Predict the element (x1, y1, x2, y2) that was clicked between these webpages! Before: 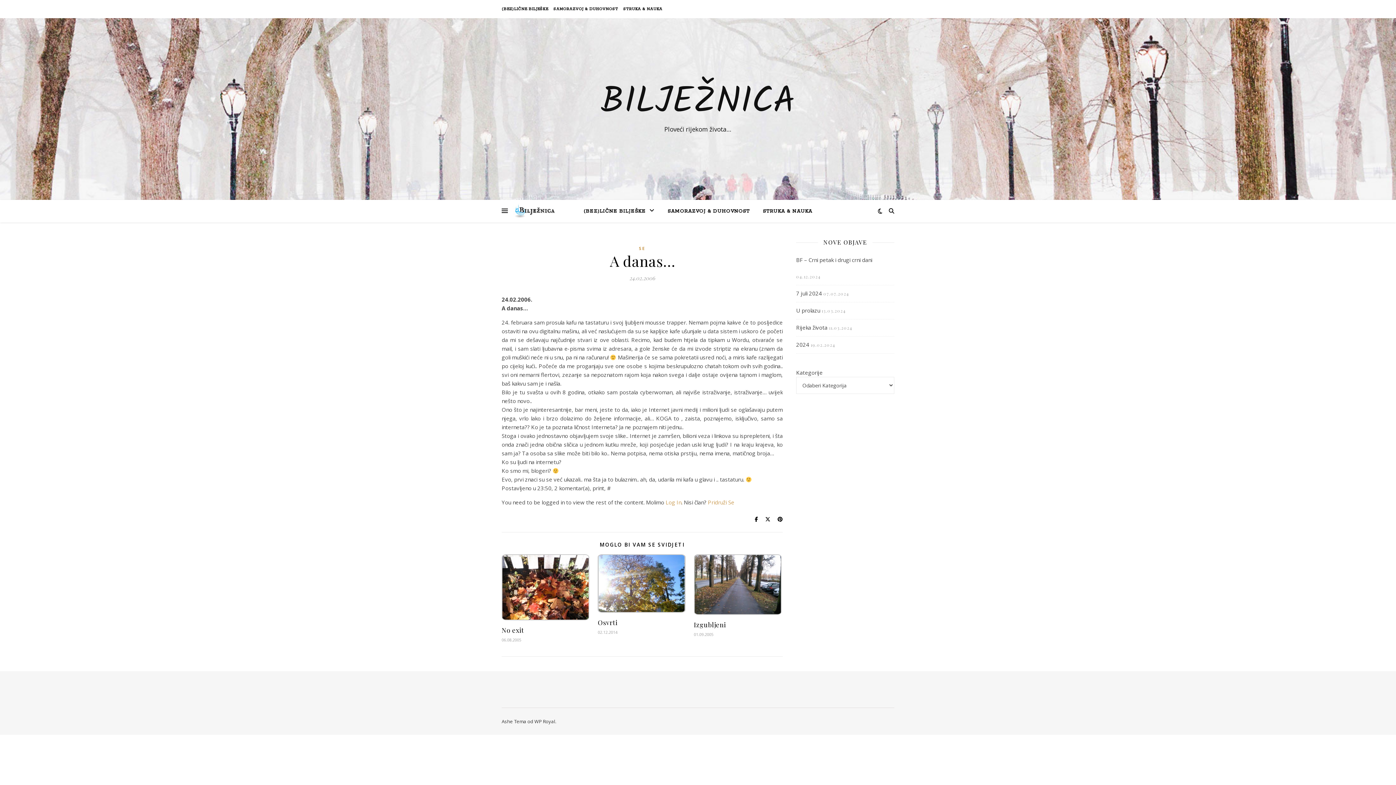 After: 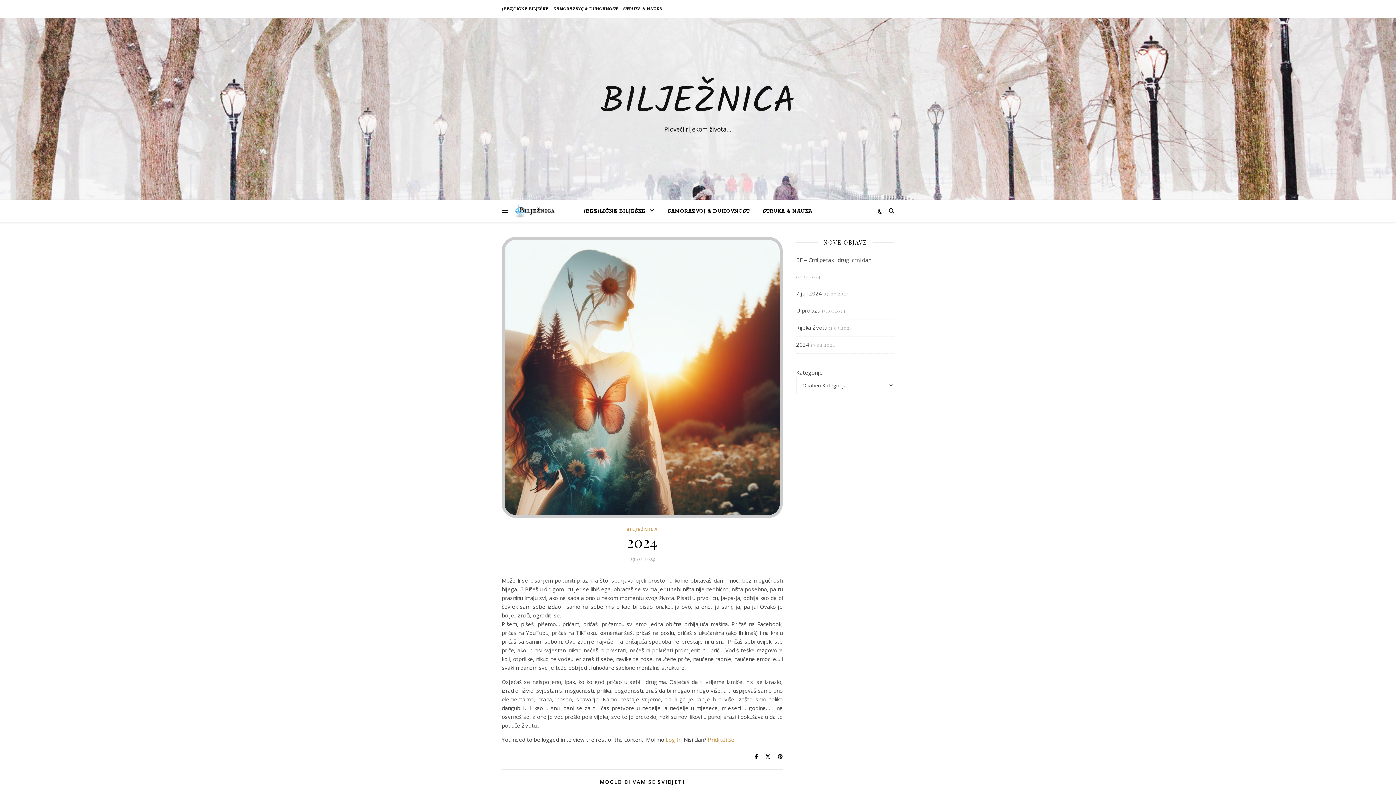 Action: label: 2024 bbox: (796, 341, 809, 348)